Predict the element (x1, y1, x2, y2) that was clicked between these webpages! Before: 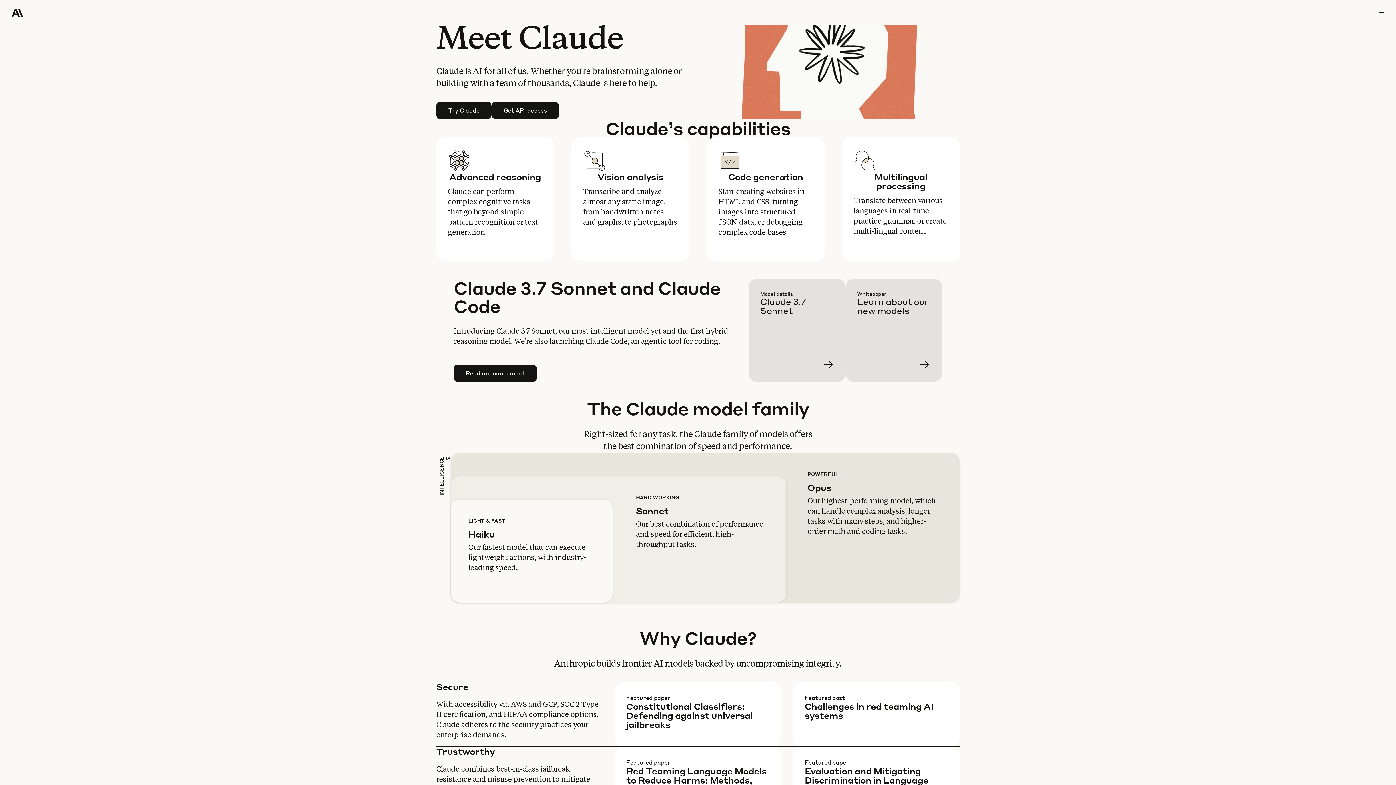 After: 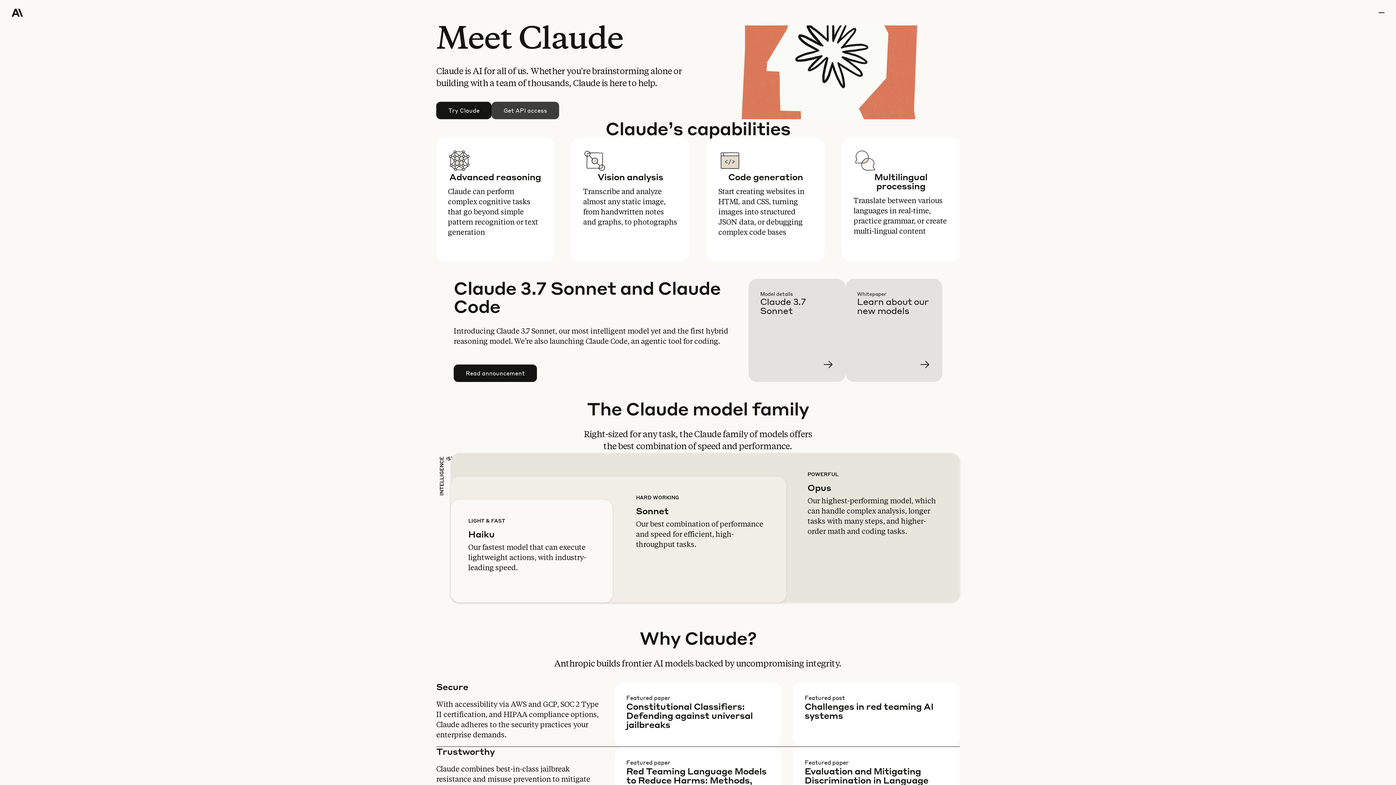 Action: label: Get API access bbox: (492, 102, 558, 118)